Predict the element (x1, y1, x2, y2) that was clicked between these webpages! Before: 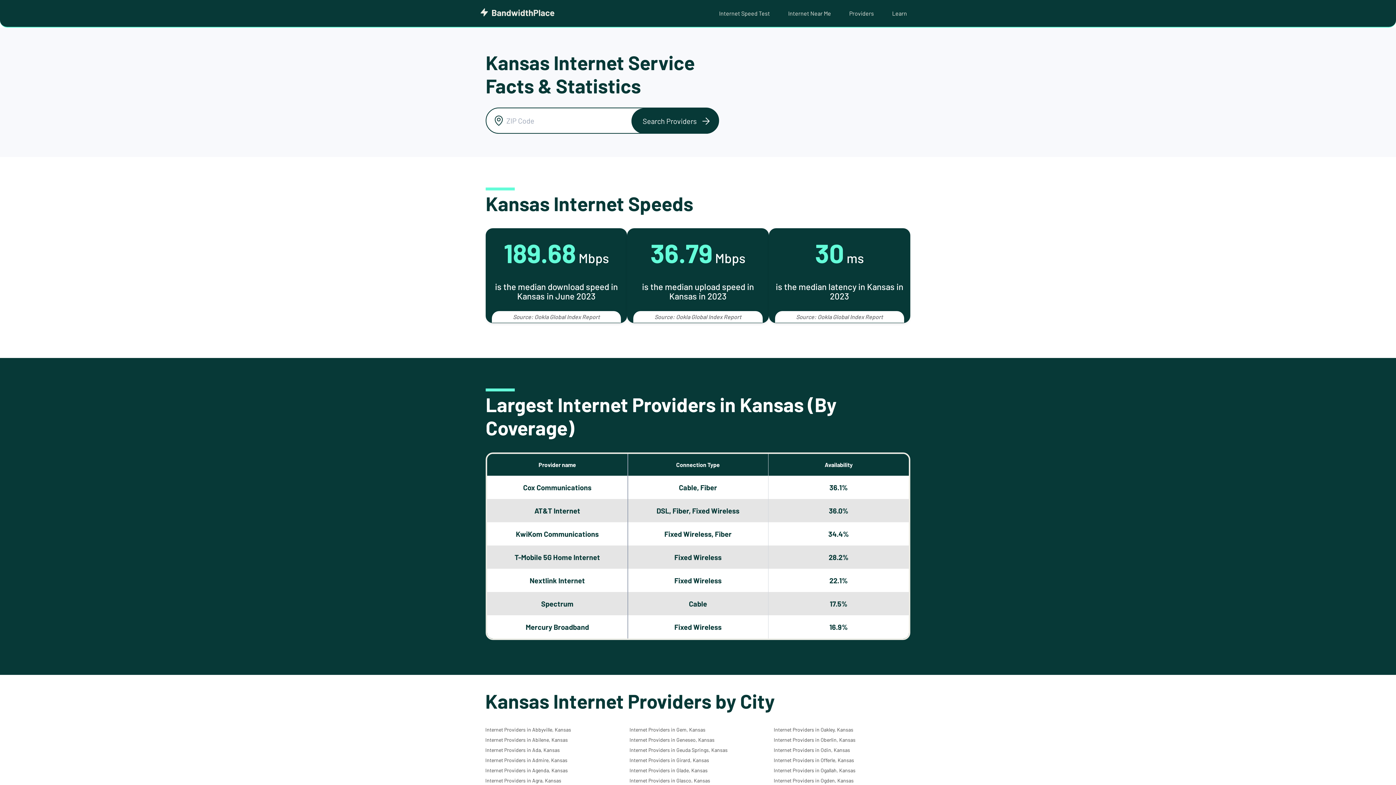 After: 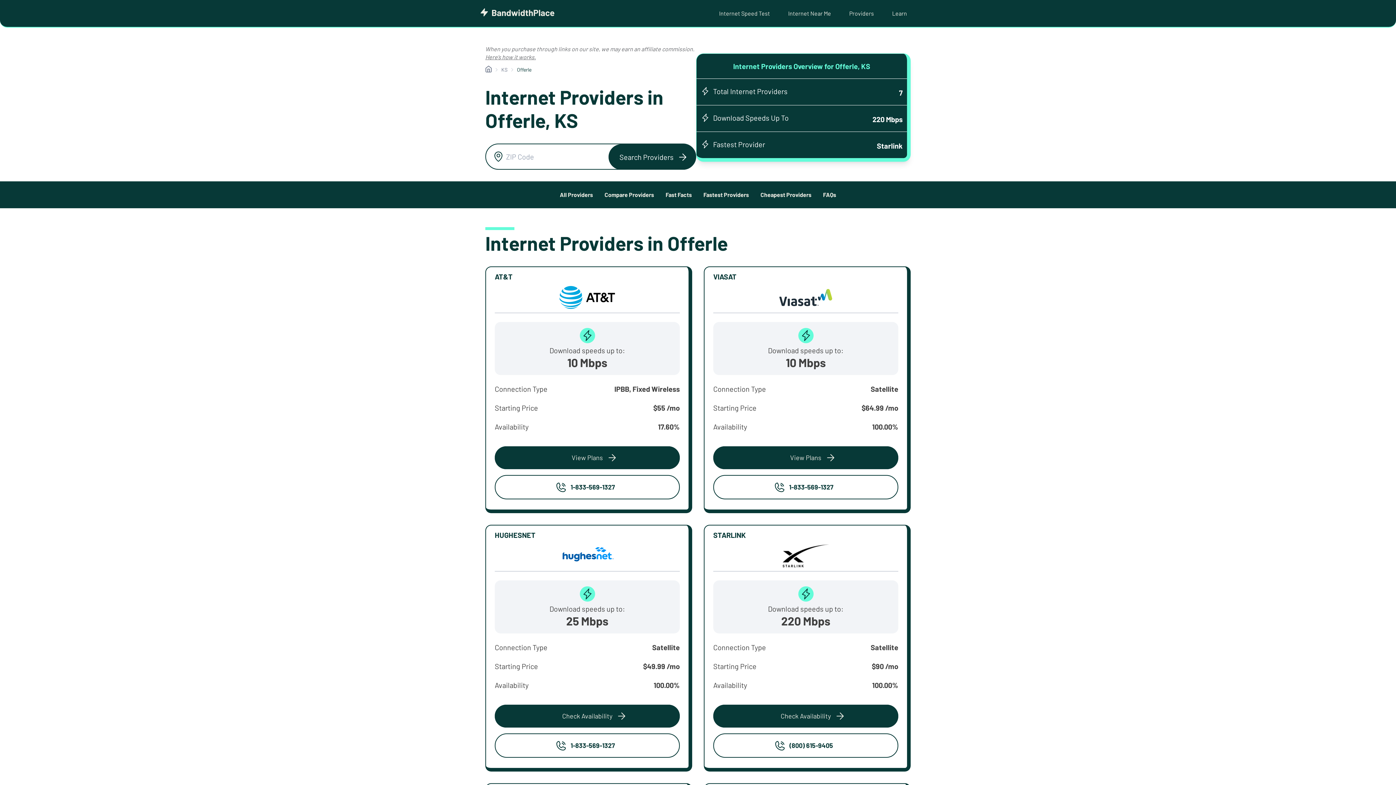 Action: bbox: (773, 757, 854, 763) label: Internet Providers in Offerle, Kansas